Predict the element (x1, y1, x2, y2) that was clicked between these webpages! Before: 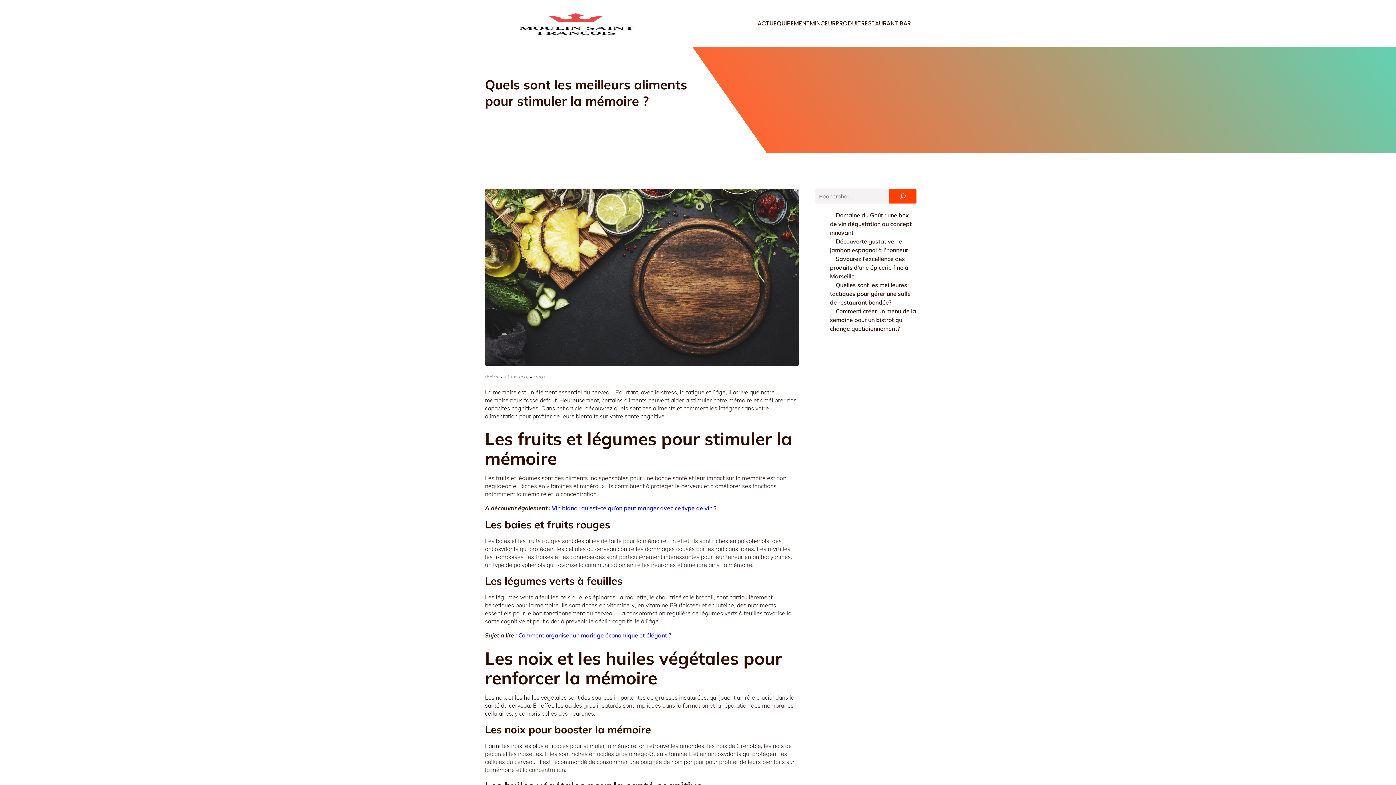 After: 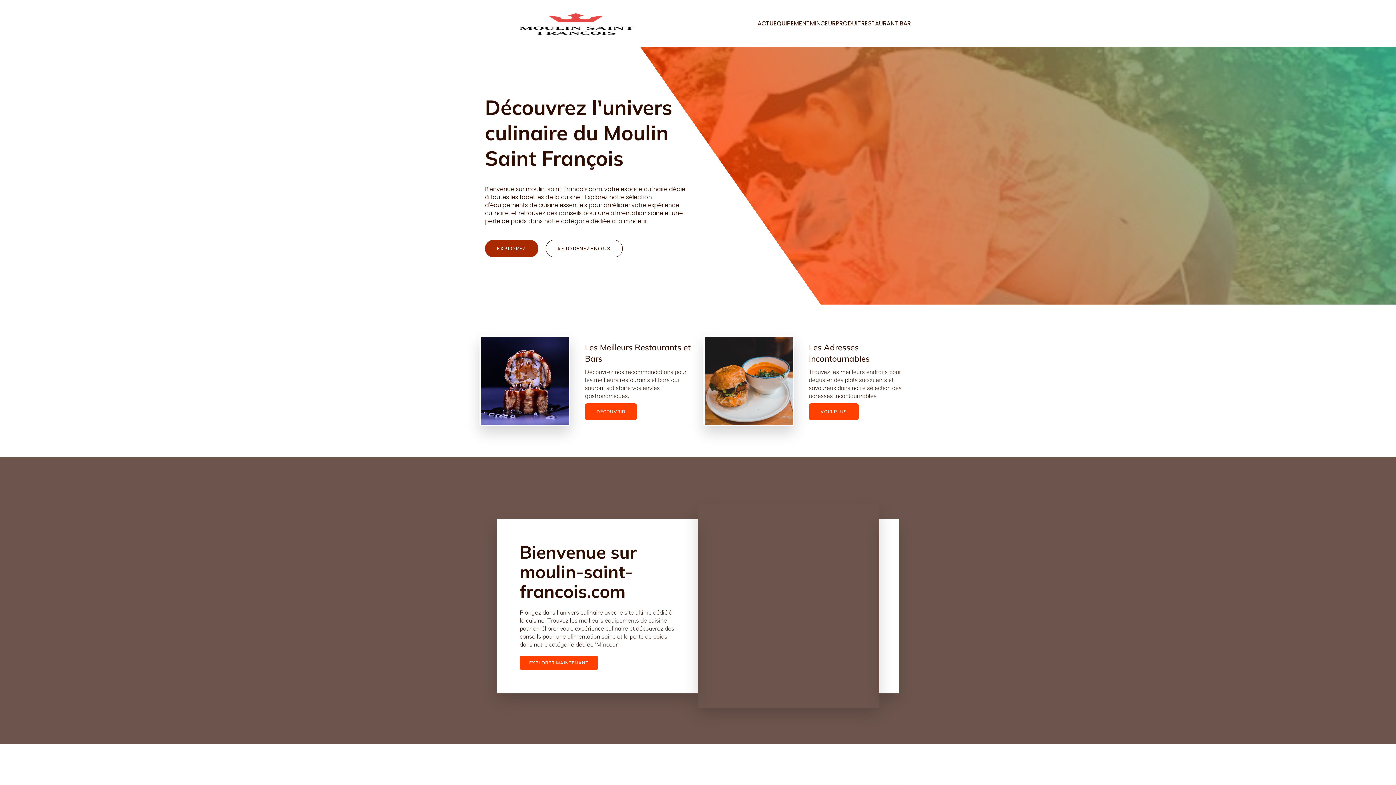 Action: bbox: (485, 373, 498, 380) label: theirn